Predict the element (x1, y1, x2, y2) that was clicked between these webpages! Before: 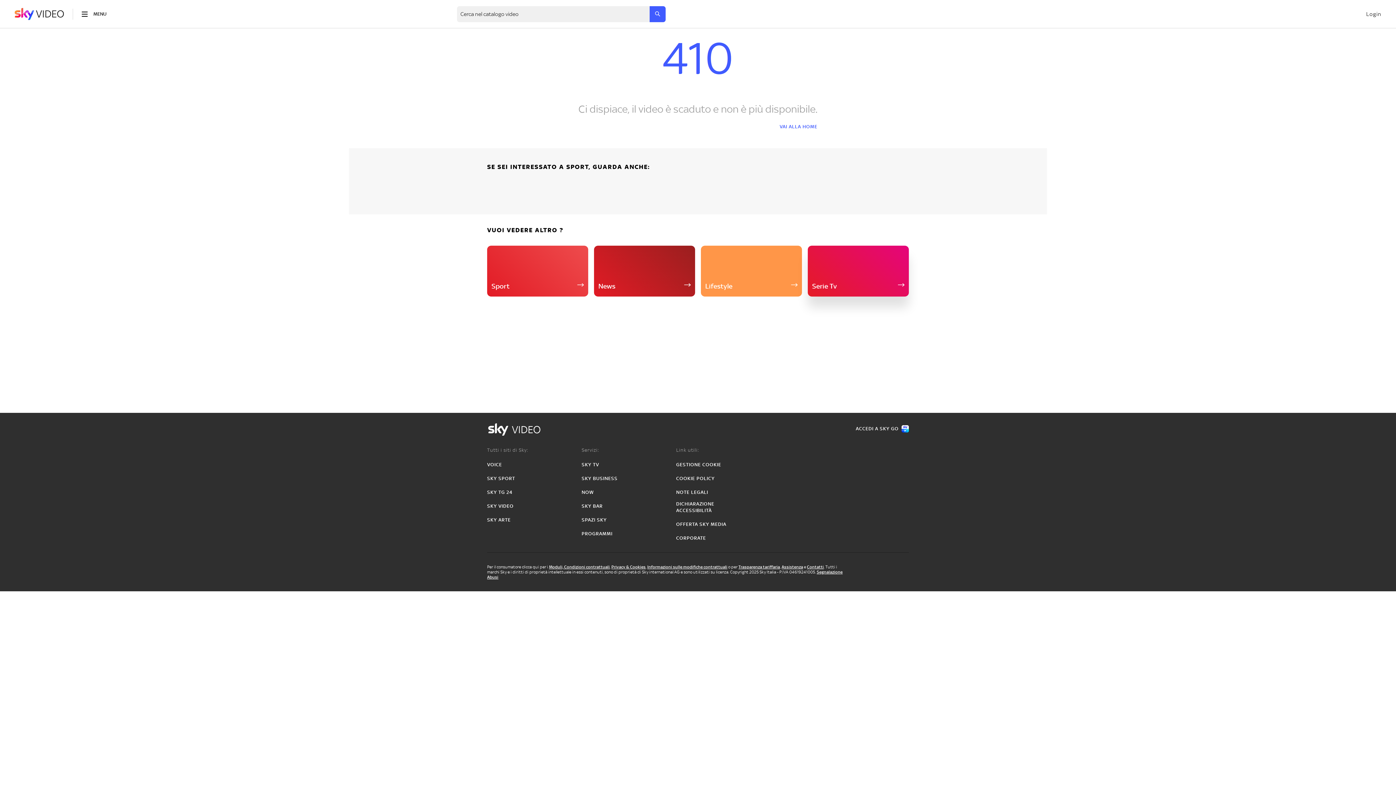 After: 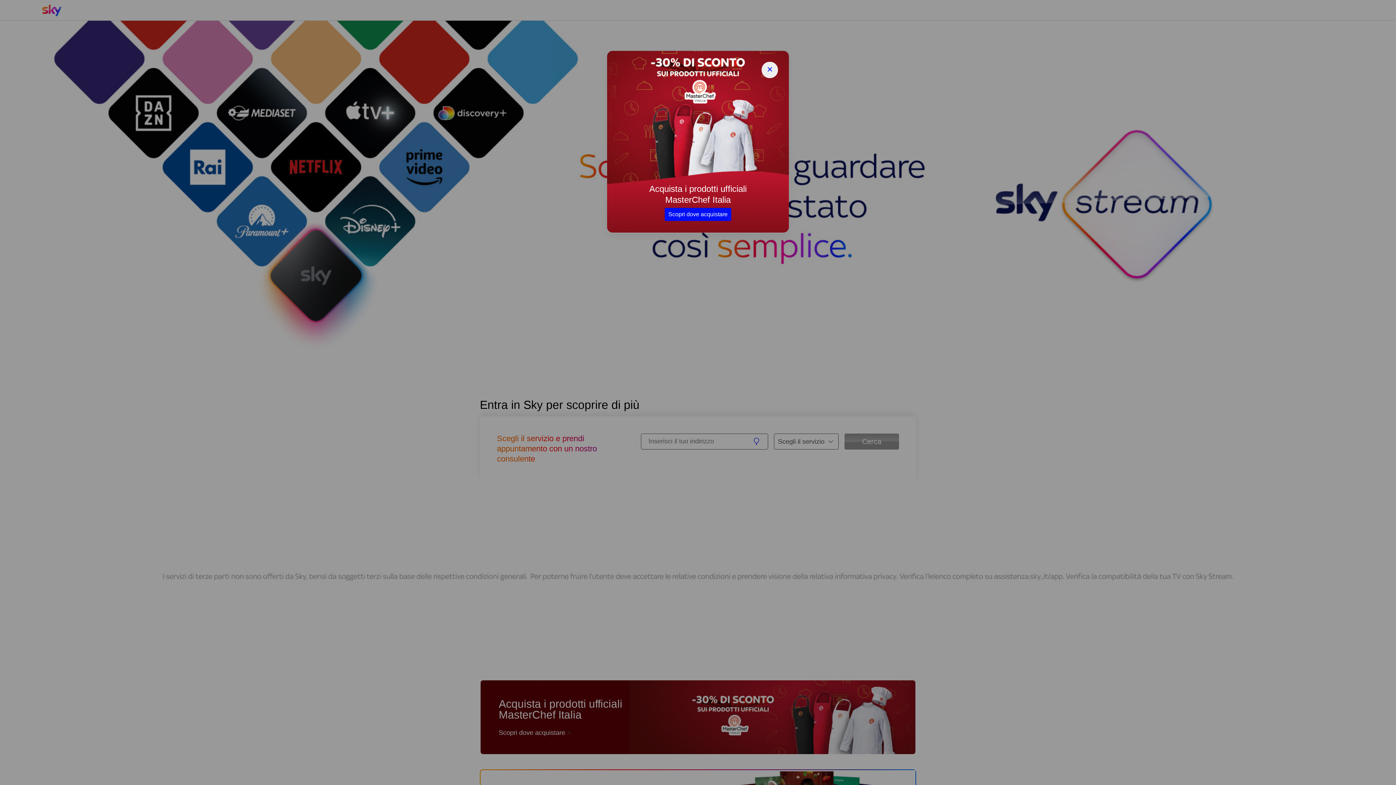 Action: bbox: (581, 517, 606, 523) label: SPAZI SKY